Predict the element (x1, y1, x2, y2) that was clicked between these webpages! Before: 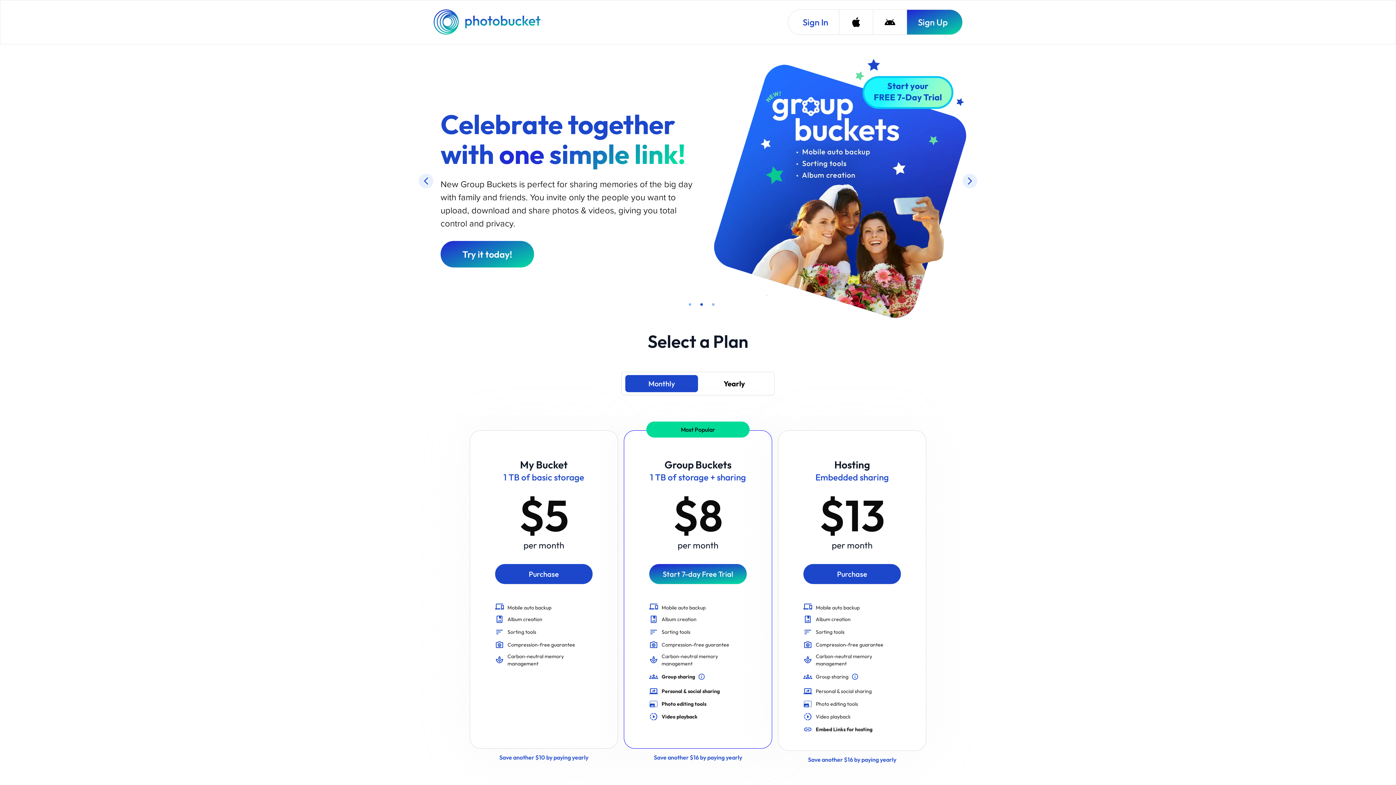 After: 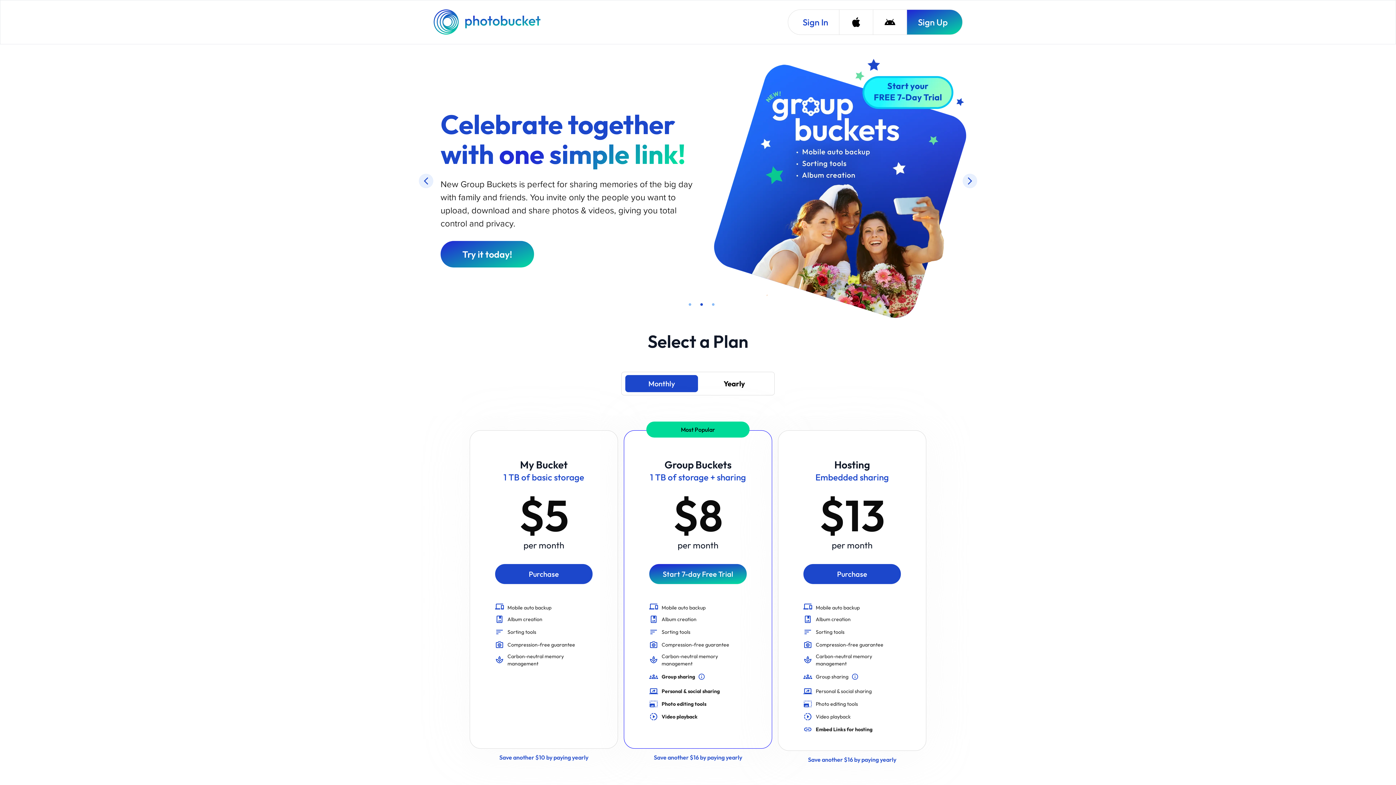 Action: bbox: (433, 9, 542, 34) label: Photobucket Homepage